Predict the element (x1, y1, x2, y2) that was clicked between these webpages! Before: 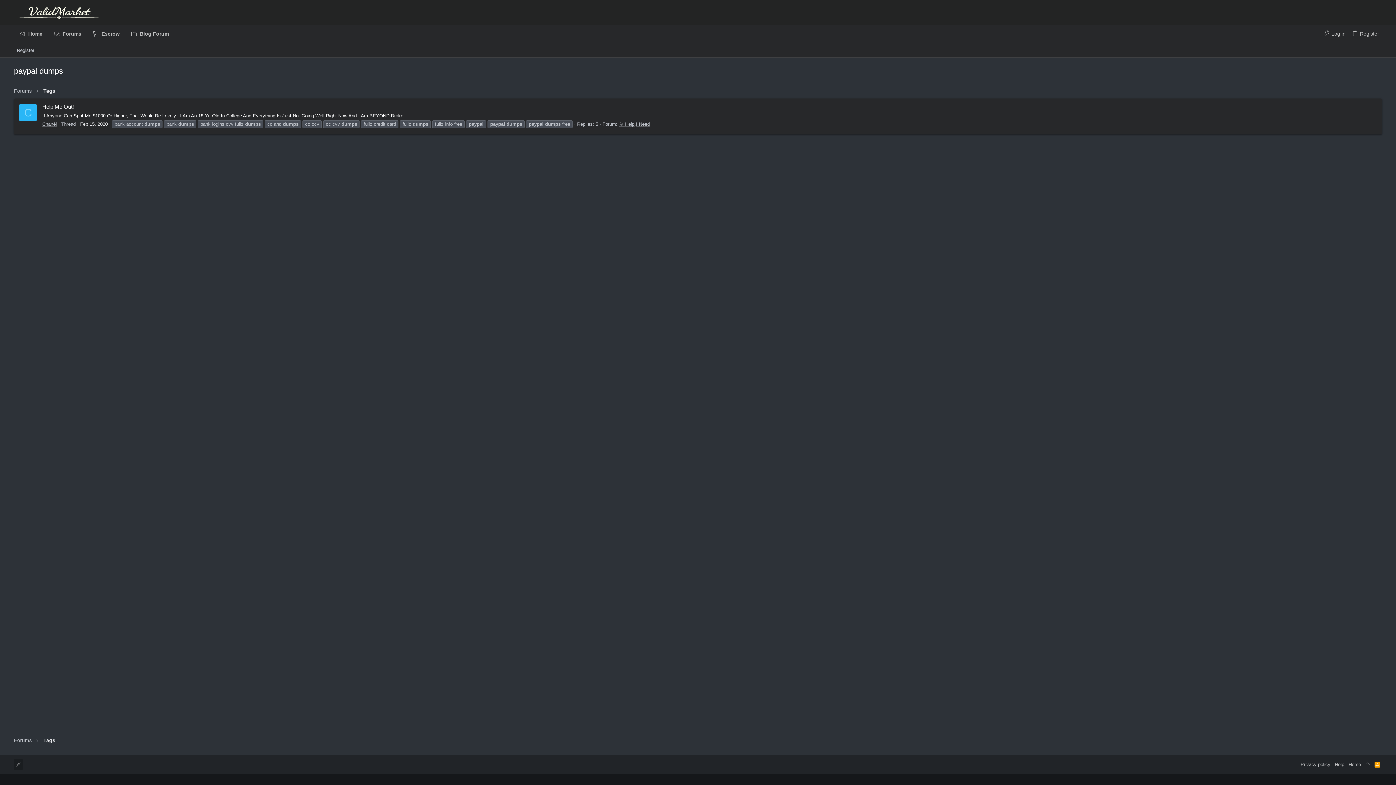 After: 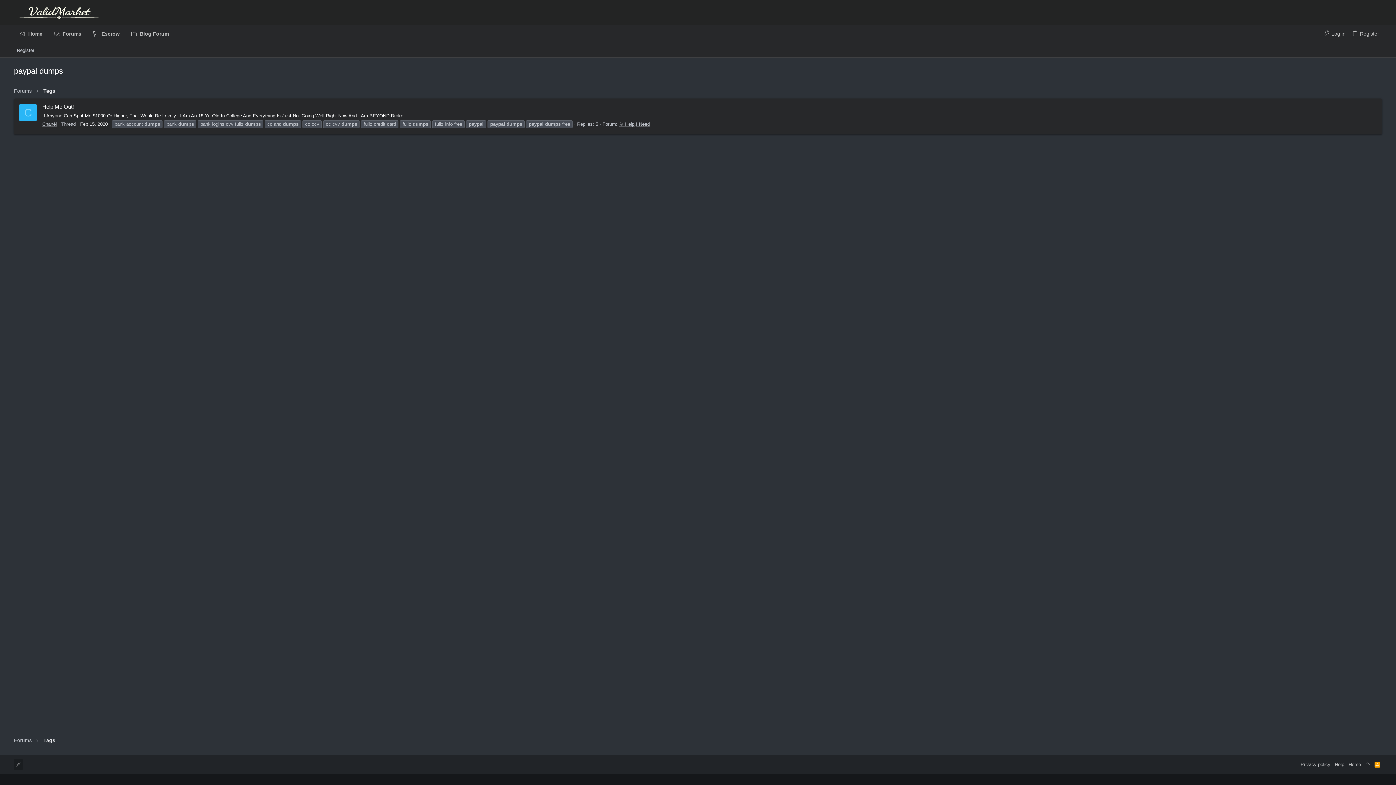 Action: bbox: (1363, 759, 1372, 770)